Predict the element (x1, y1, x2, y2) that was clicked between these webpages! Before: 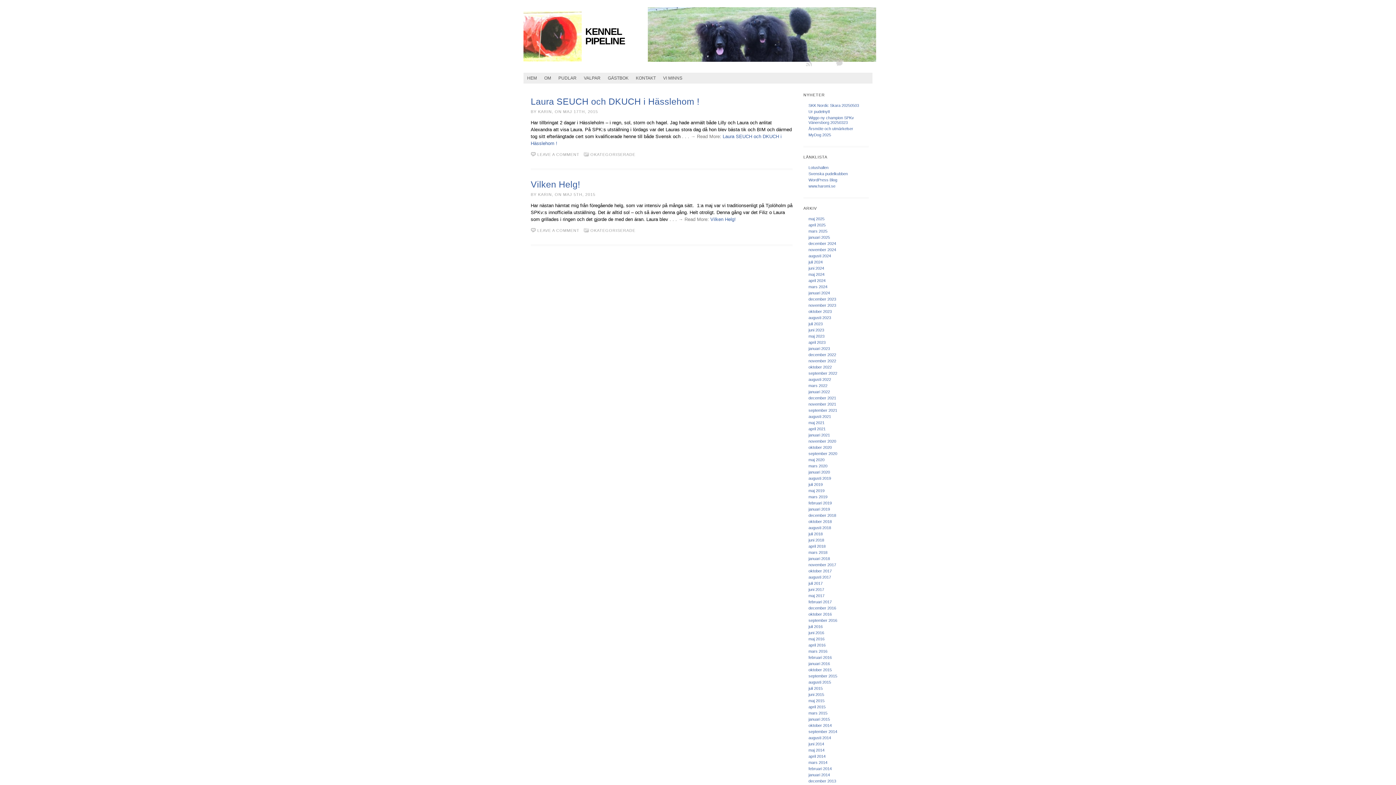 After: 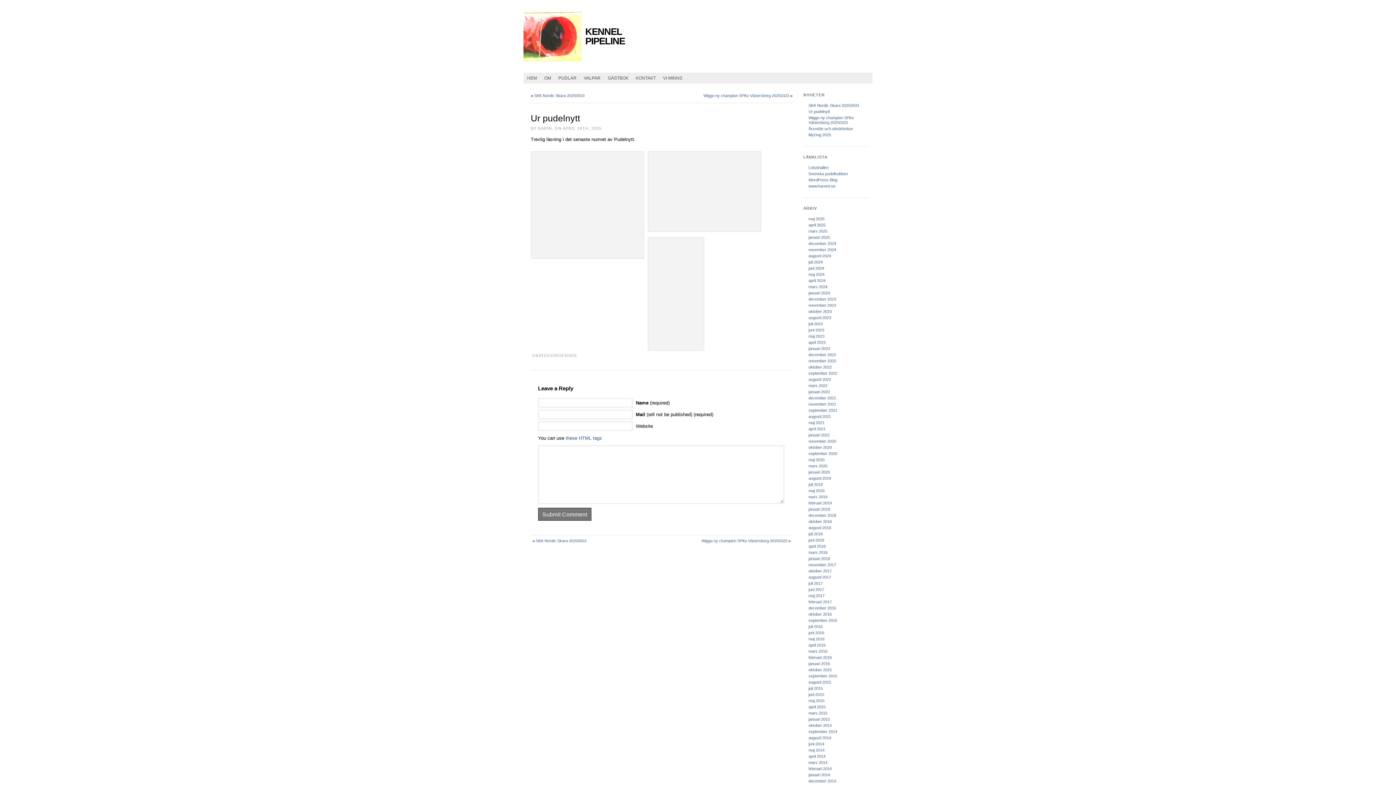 Action: bbox: (808, 109, 830, 113) label: Ur pudelnytt